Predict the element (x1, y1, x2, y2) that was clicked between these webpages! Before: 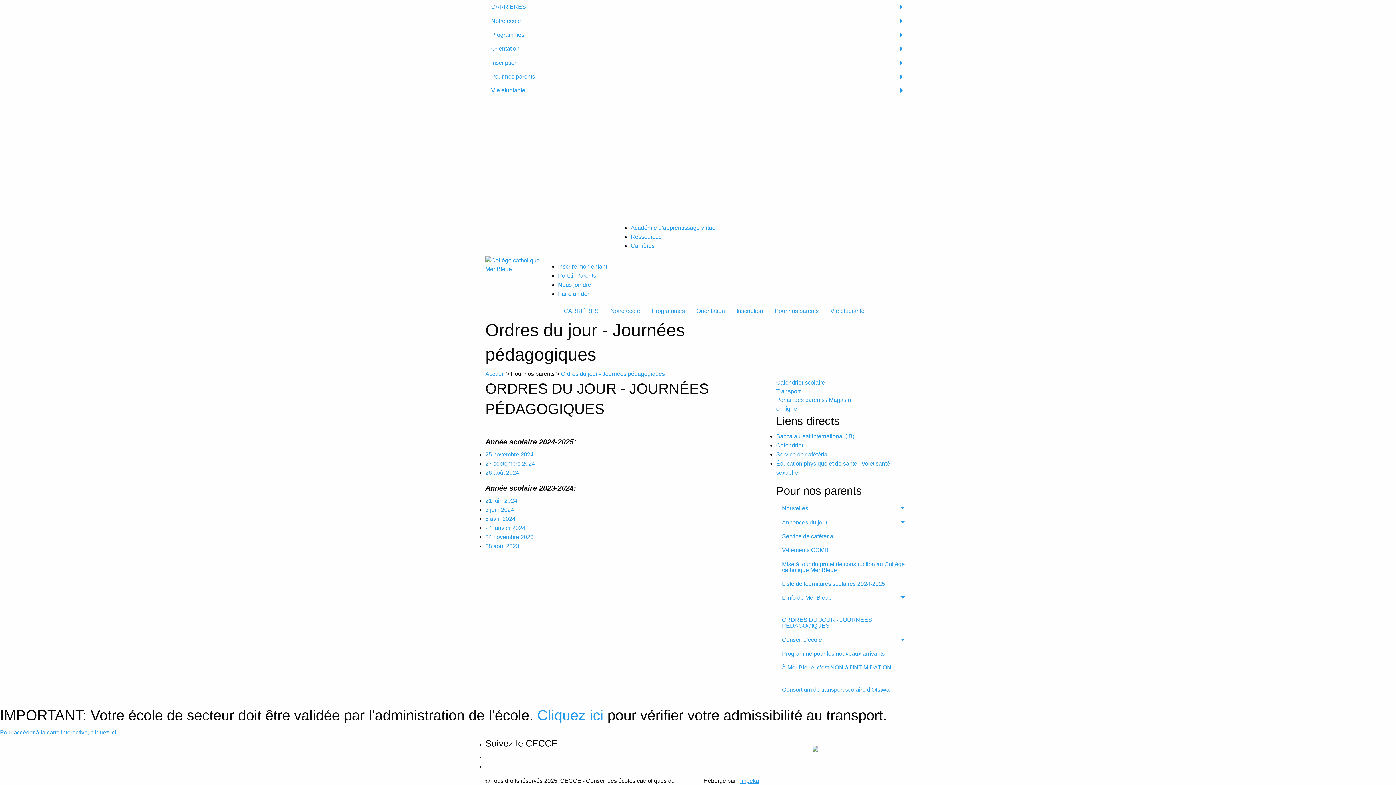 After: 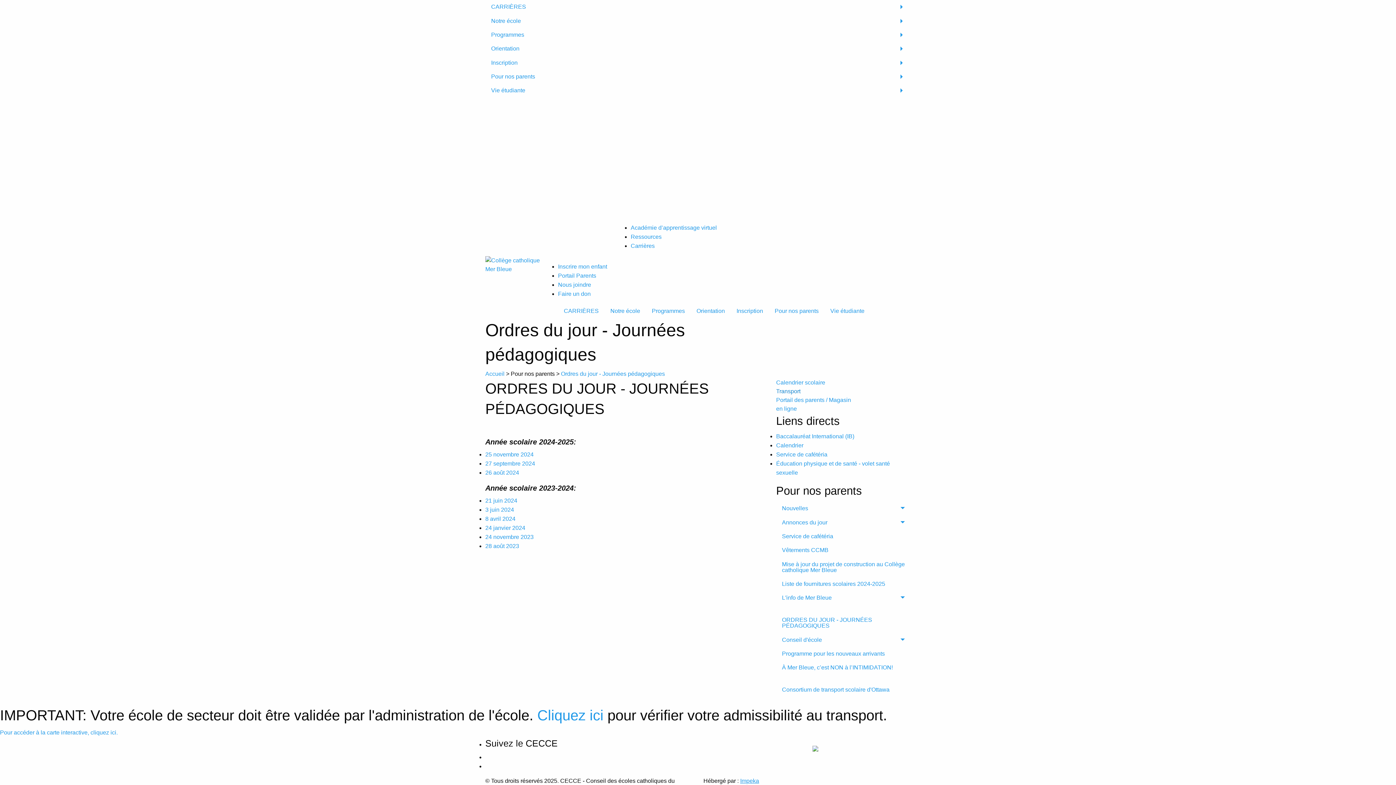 Action: bbox: (776, 388, 800, 394) label: Transport